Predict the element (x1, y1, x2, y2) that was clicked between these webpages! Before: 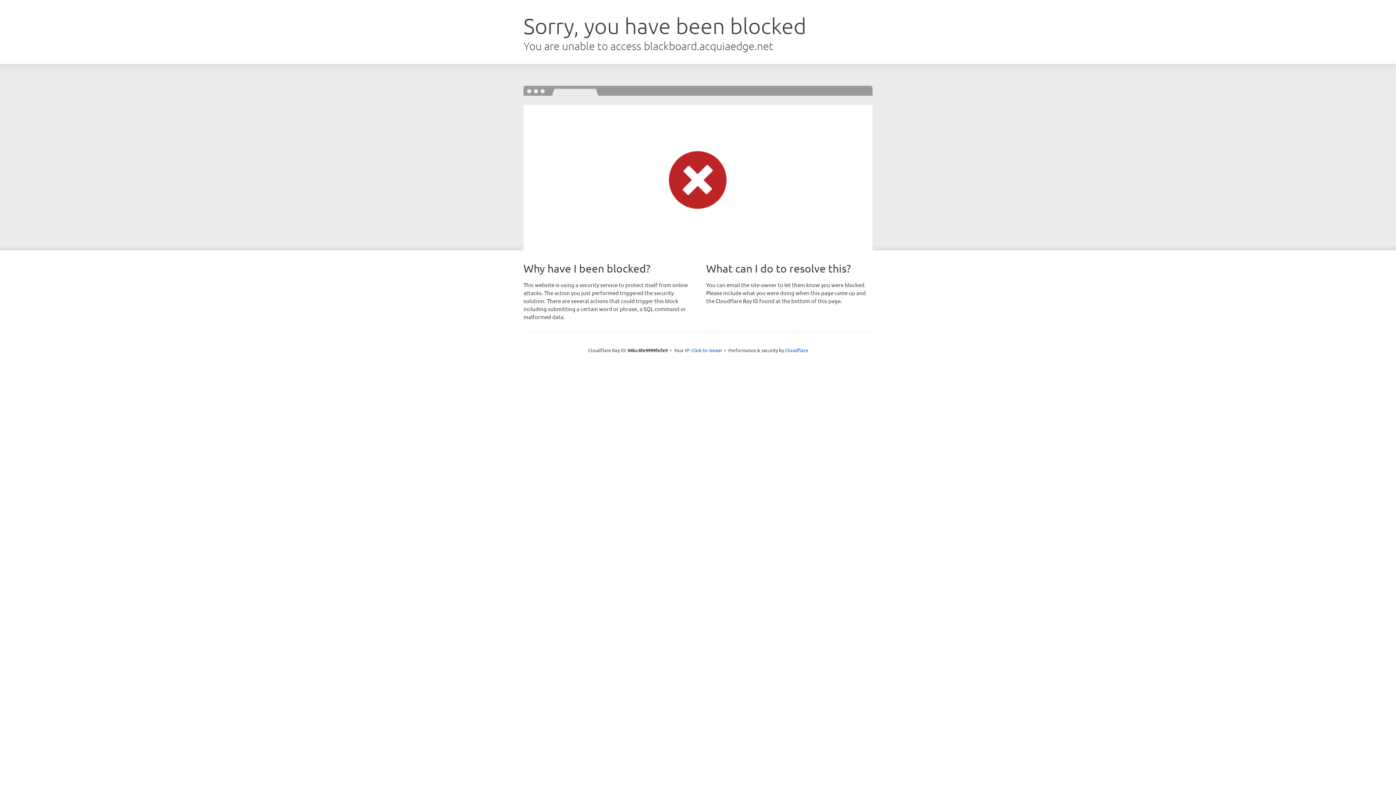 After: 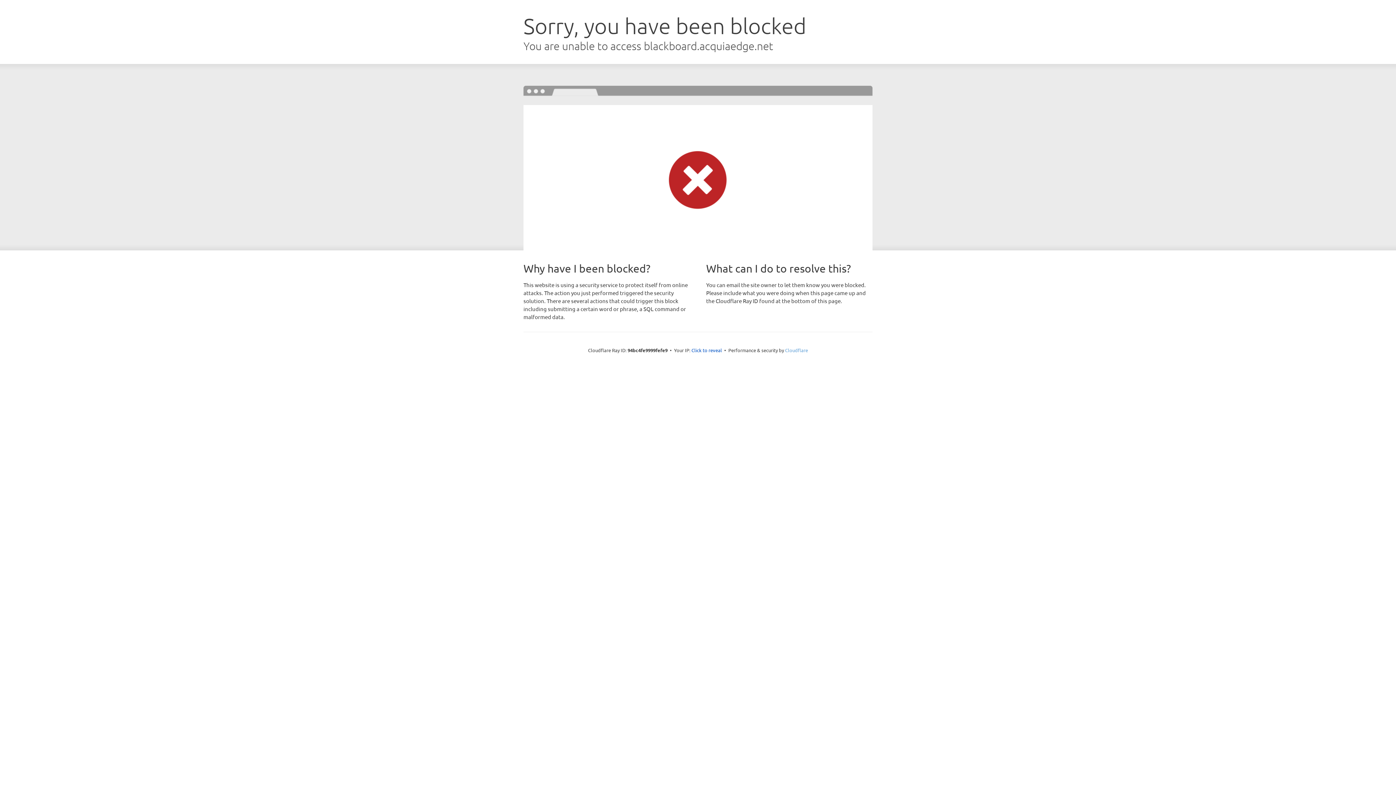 Action: bbox: (785, 347, 808, 353) label: Cloudflare